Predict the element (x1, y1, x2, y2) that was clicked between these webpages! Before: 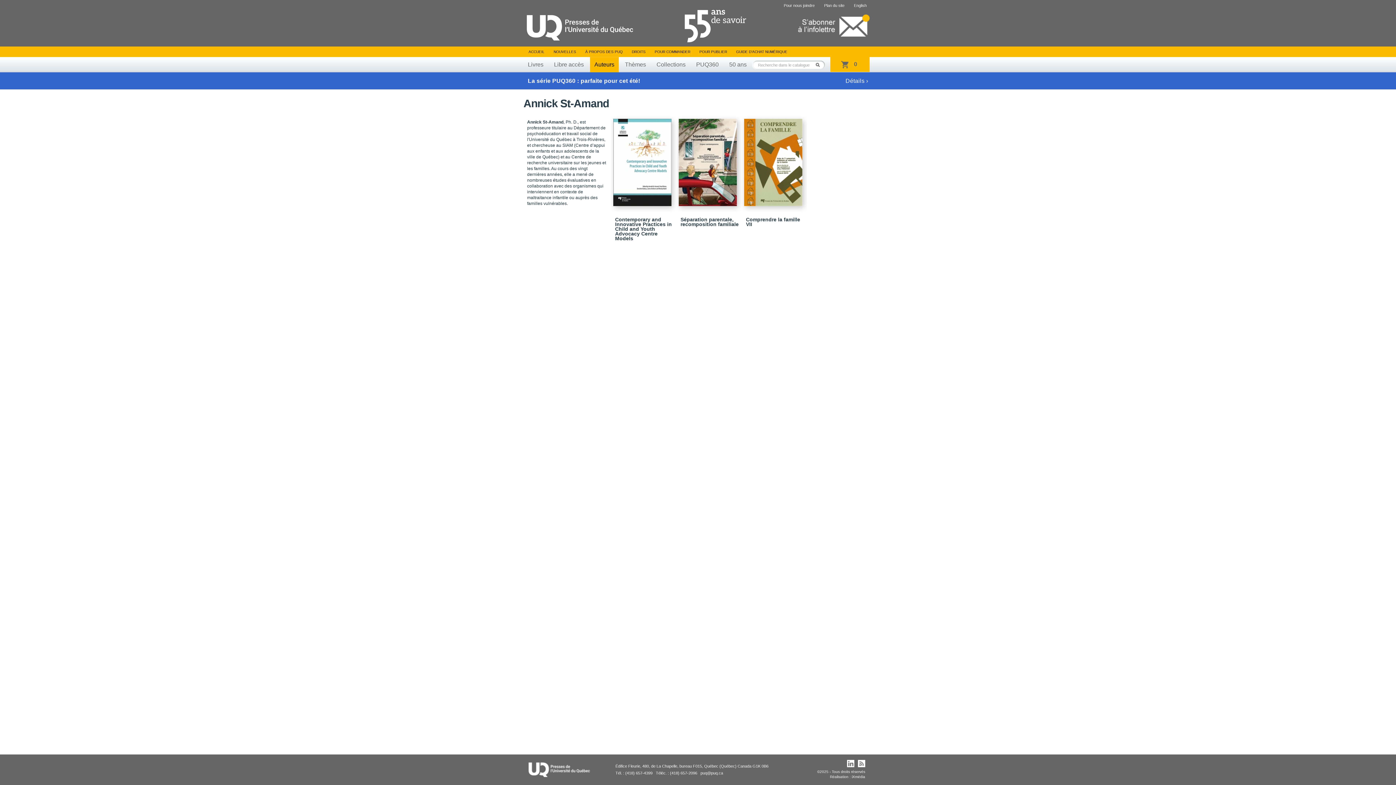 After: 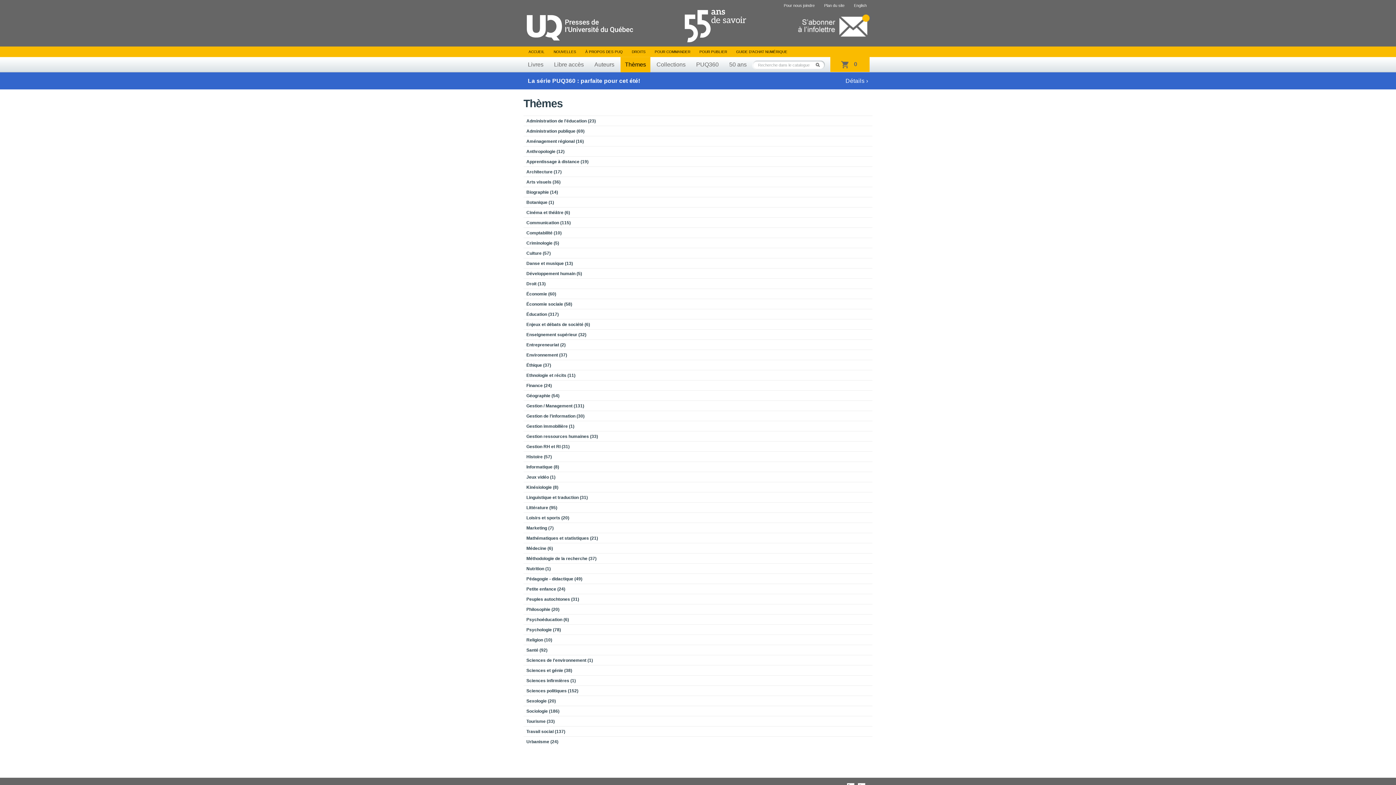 Action: label: Thèmes bbox: (620, 57, 650, 72)